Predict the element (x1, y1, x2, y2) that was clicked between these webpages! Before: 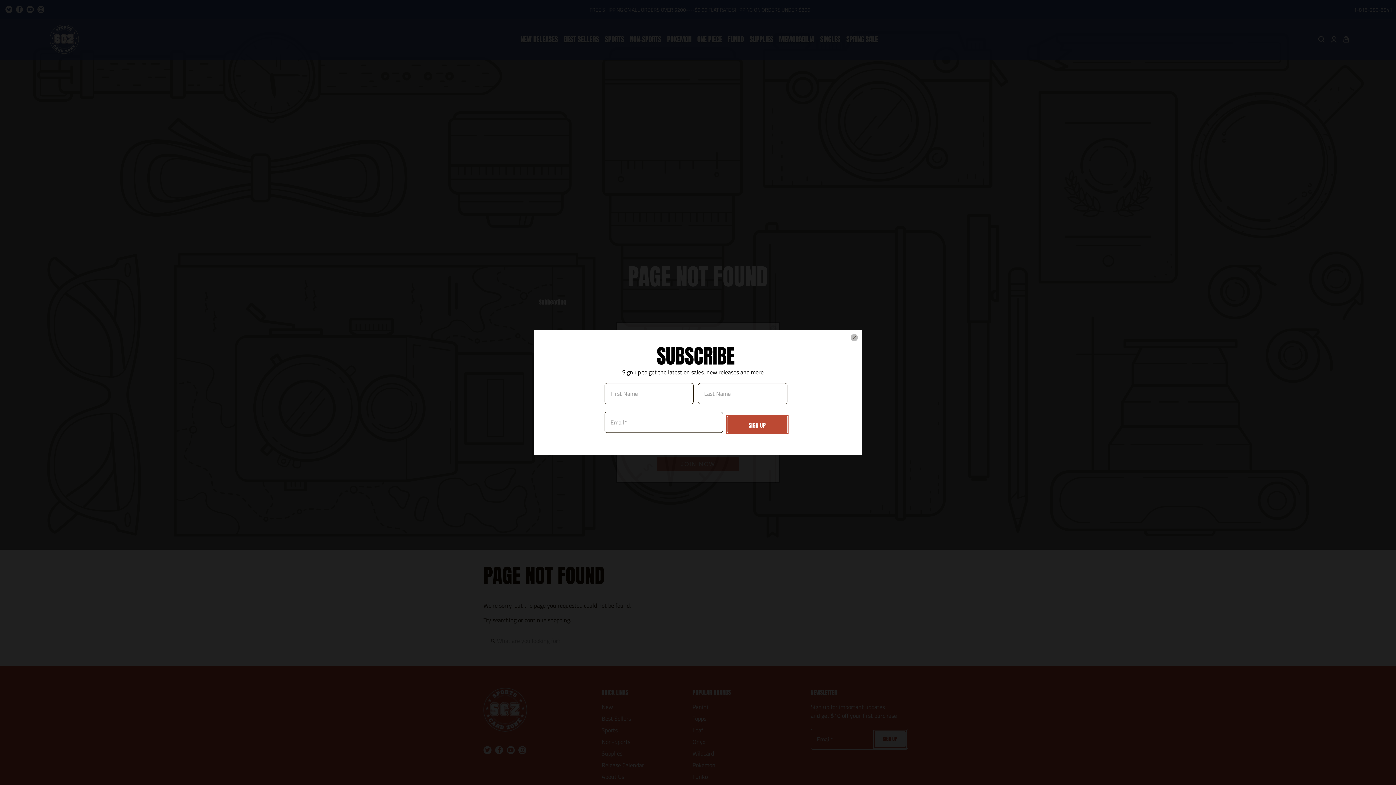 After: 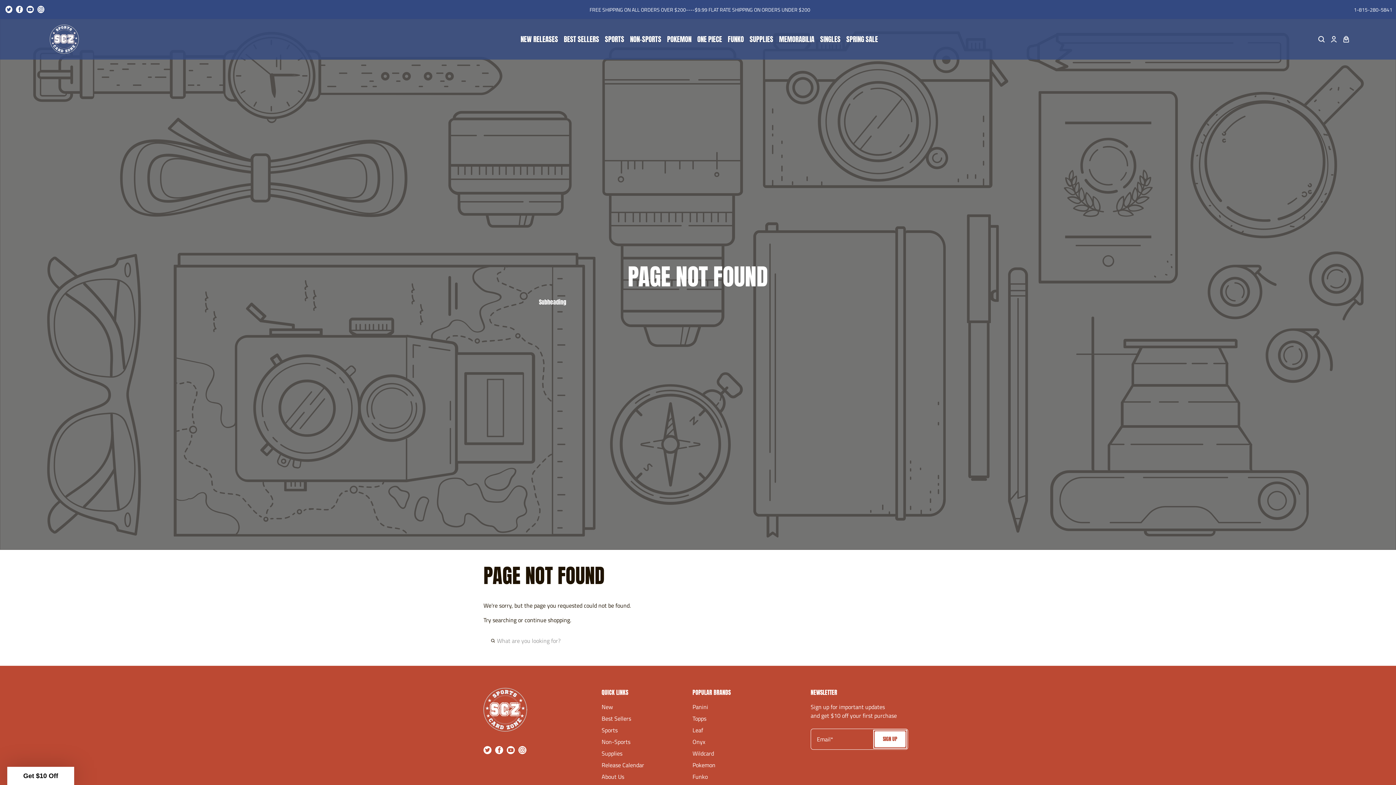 Action: label: close bbox: (850, 334, 858, 341)